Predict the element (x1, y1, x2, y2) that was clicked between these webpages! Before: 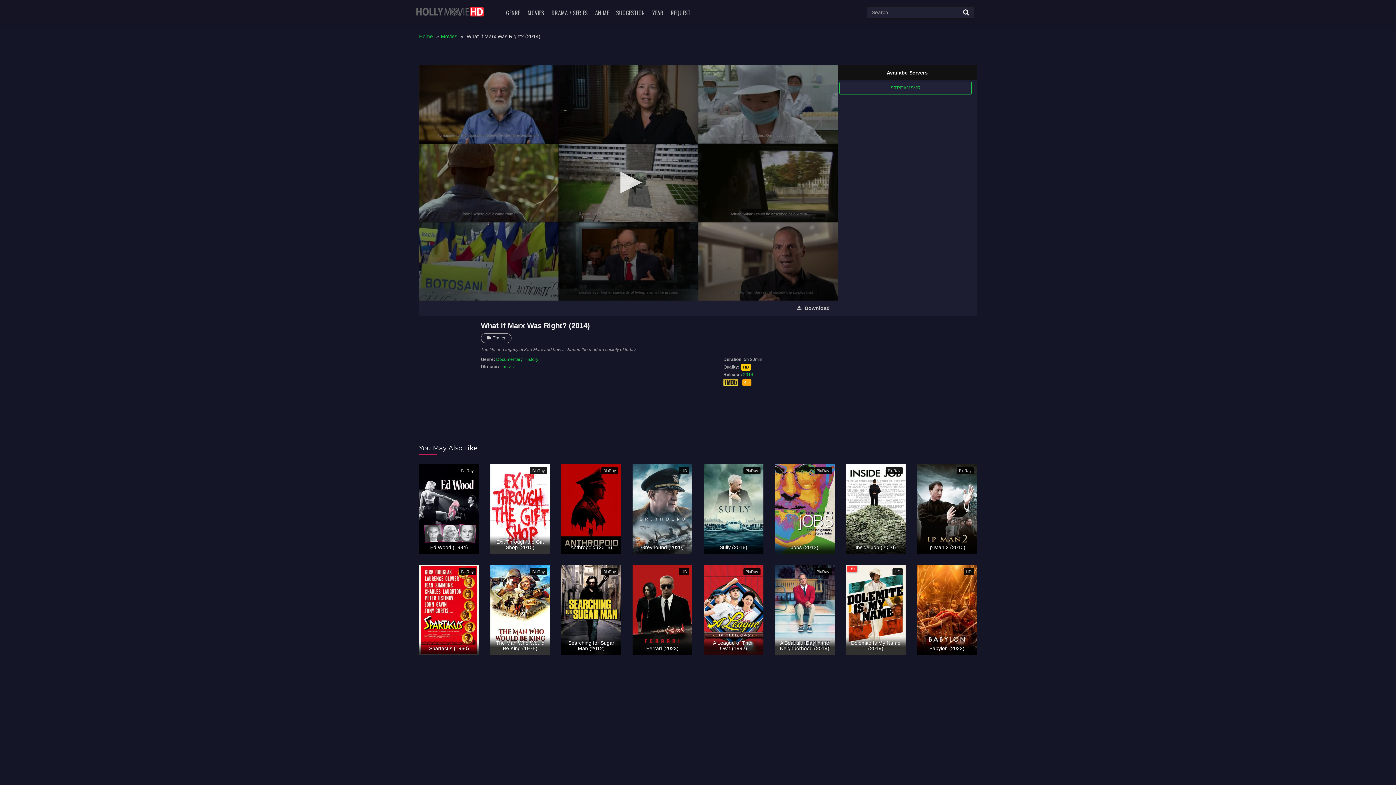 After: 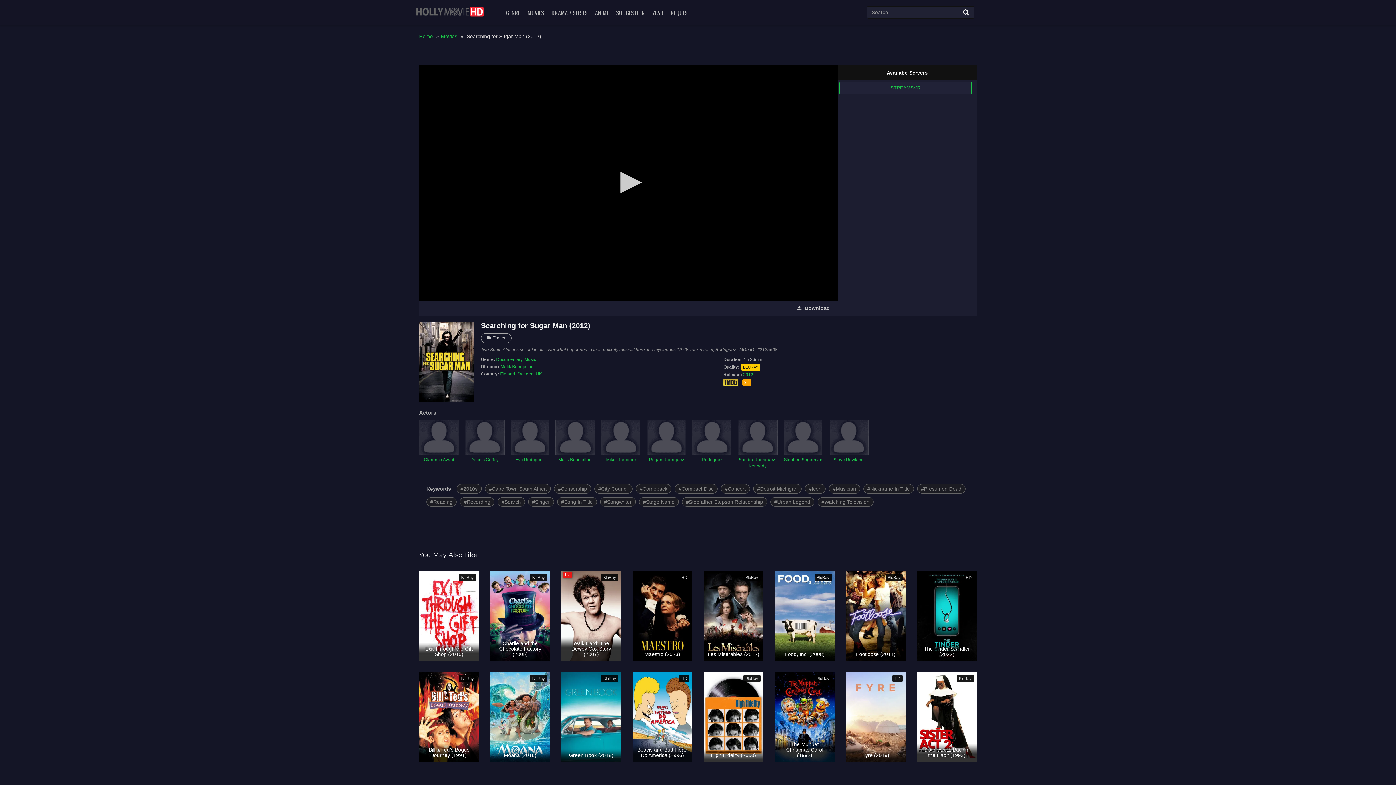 Action: label: BluRay
Searching for Sugar Man (2012) bbox: (561, 565, 621, 655)